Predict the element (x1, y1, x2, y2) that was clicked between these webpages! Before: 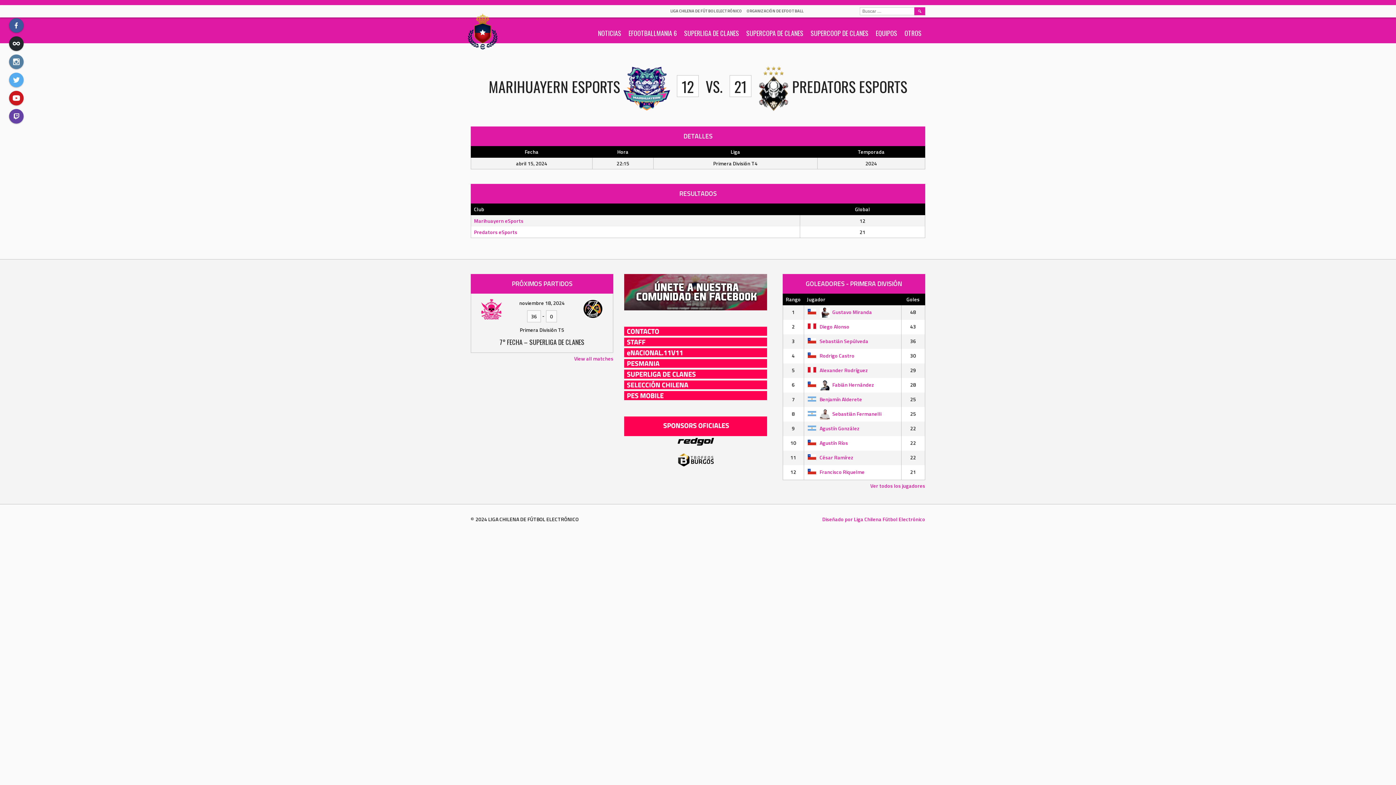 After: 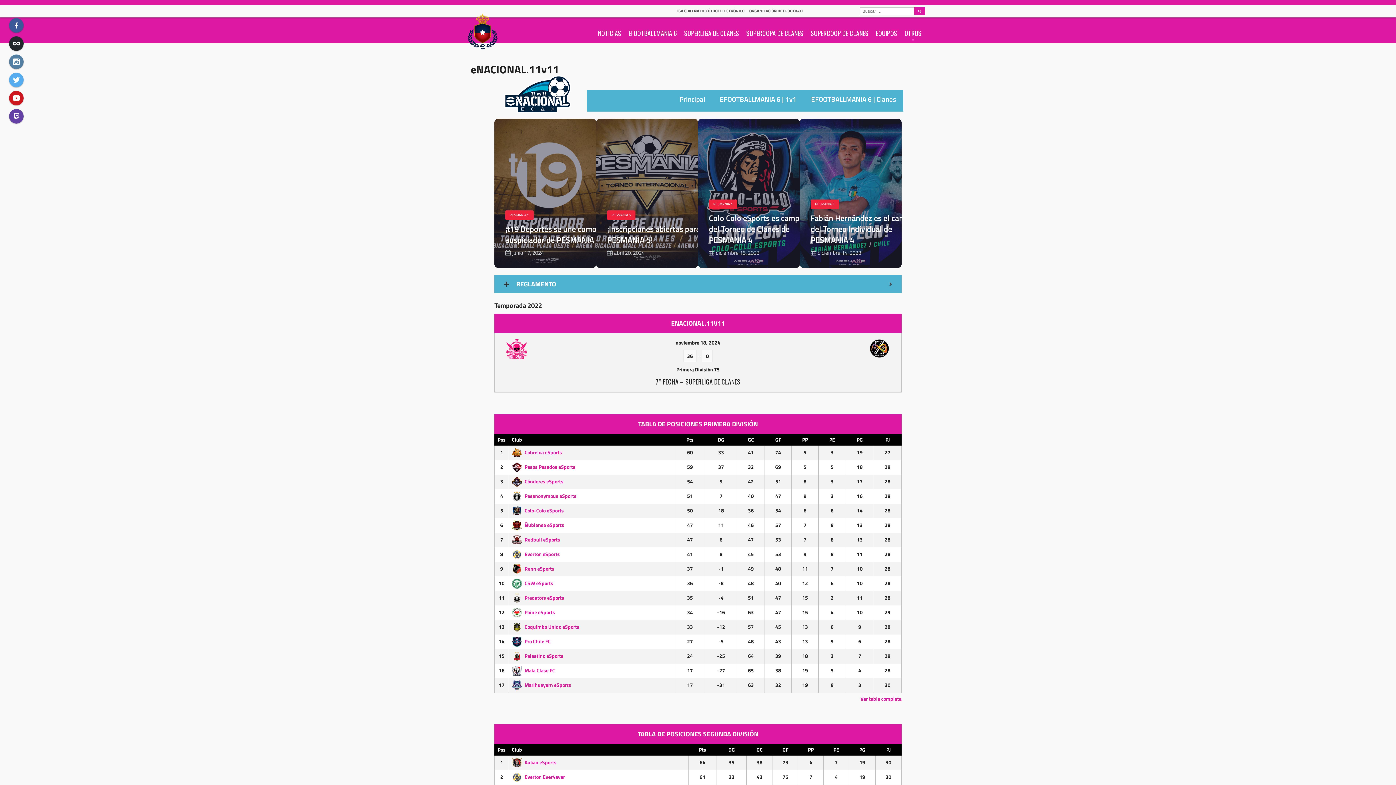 Action: bbox: (624, 351, 767, 359)